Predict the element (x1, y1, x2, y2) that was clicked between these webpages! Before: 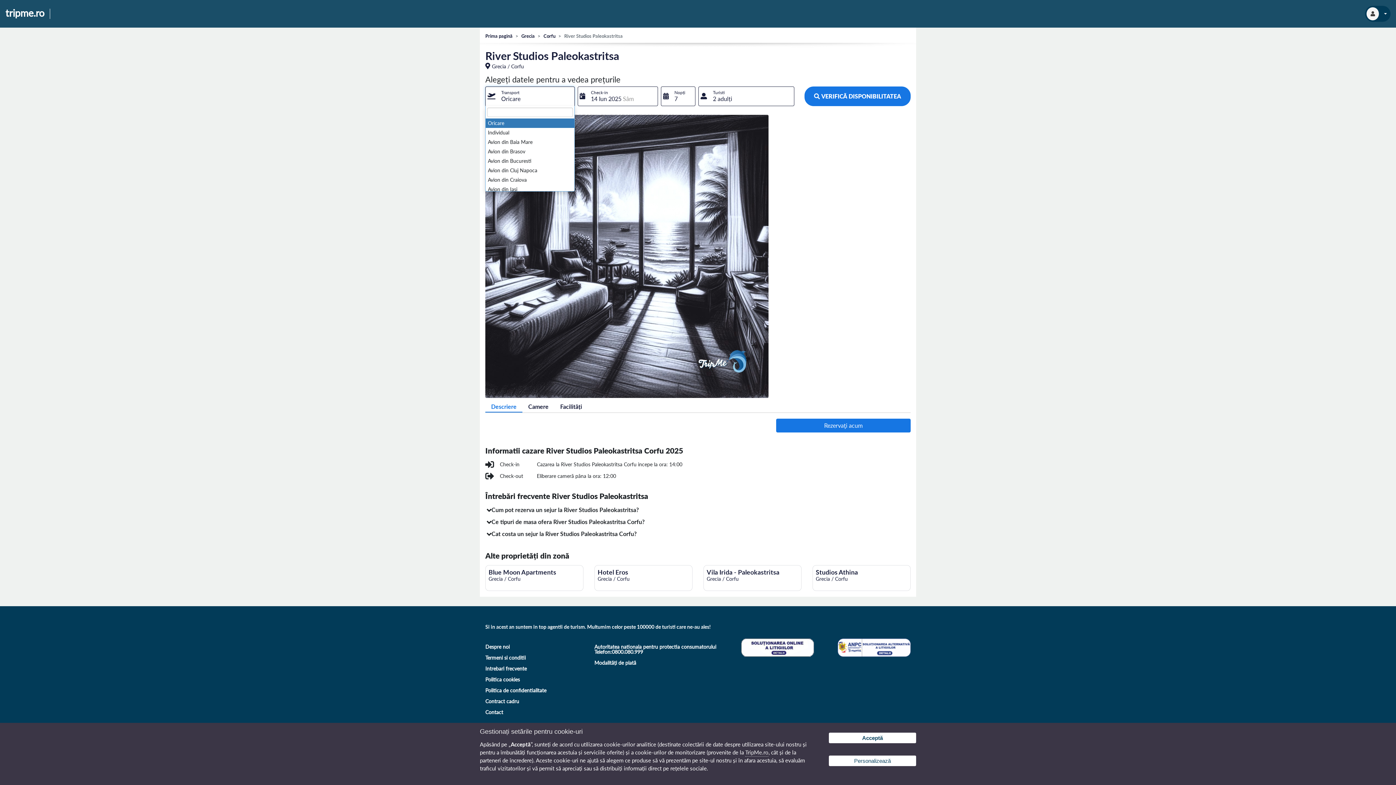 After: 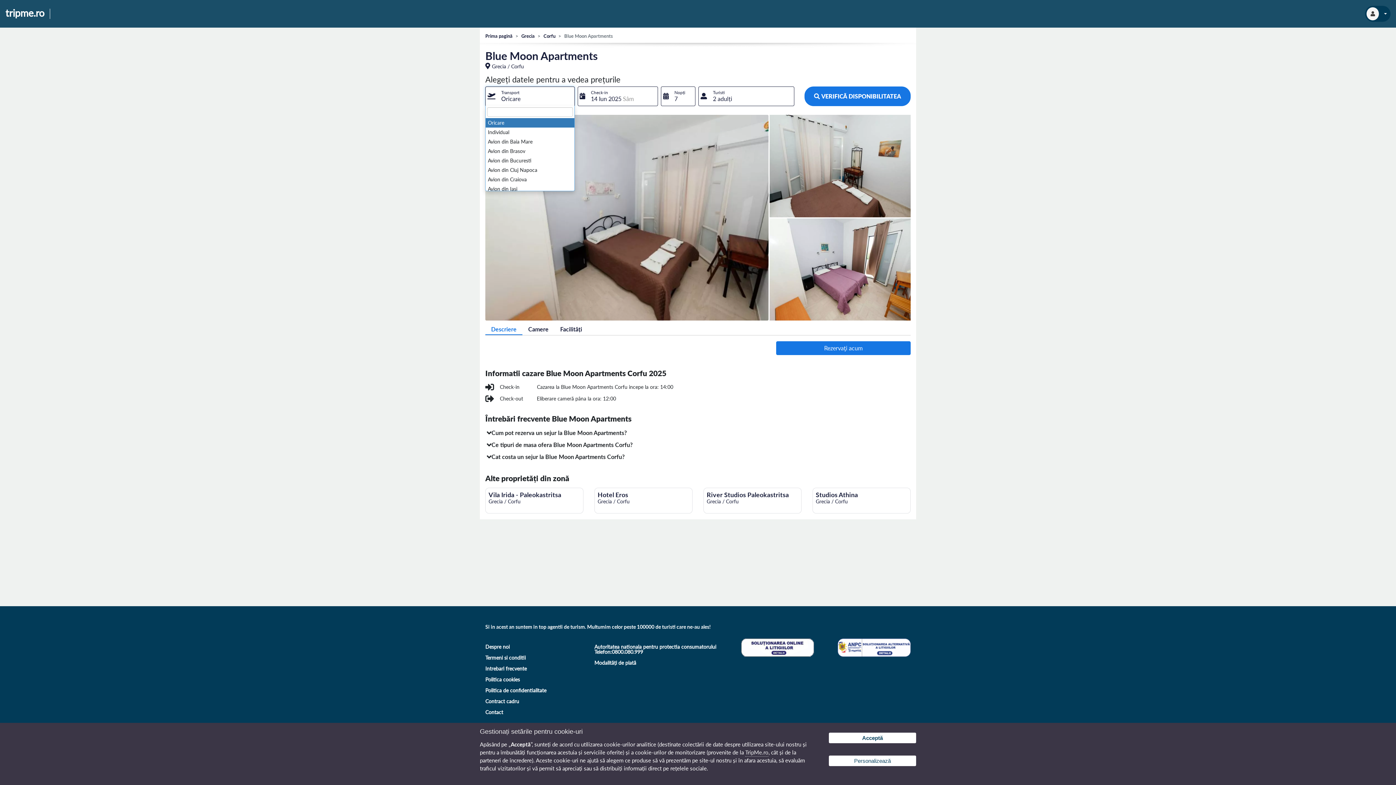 Action: label: Blue Moon Apartments
Grecia / Corfu bbox: (485, 565, 583, 590)